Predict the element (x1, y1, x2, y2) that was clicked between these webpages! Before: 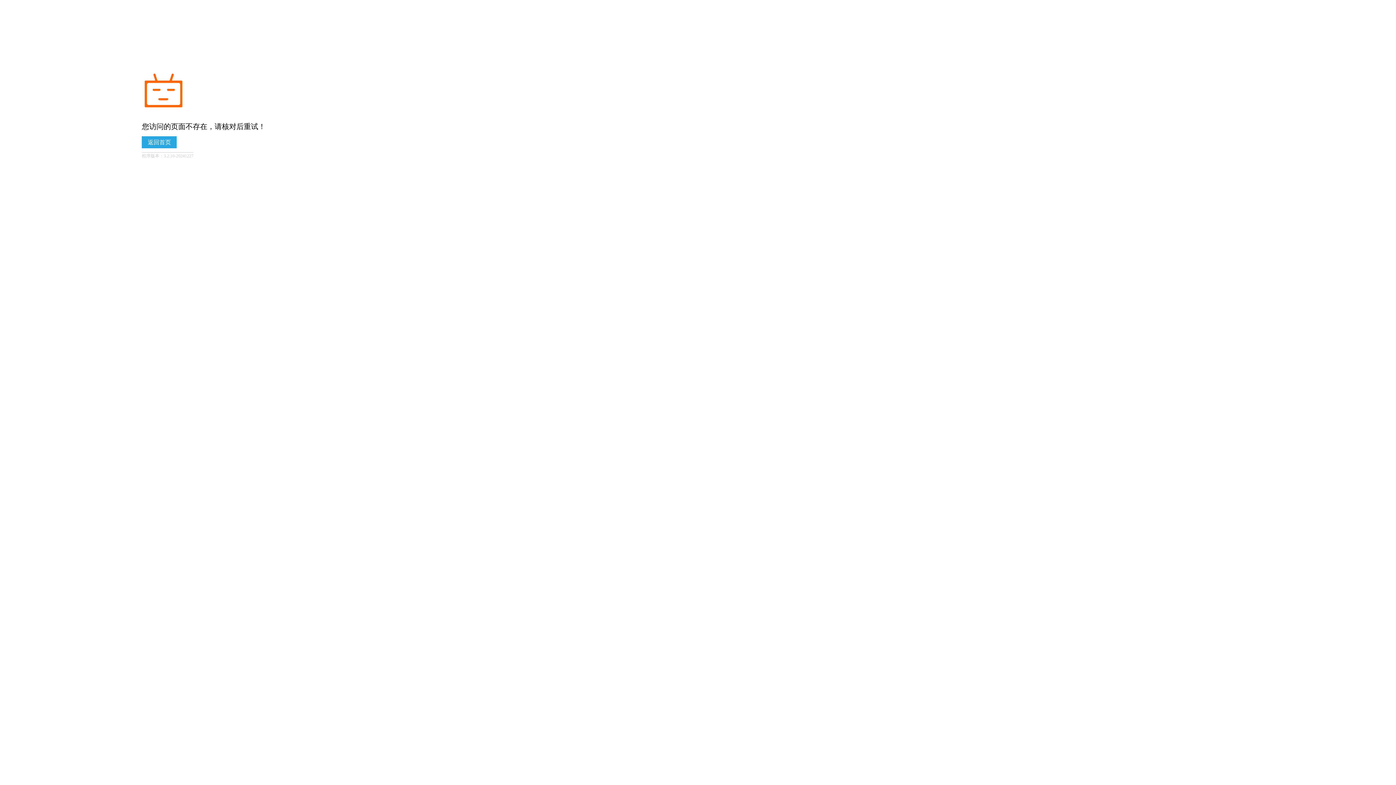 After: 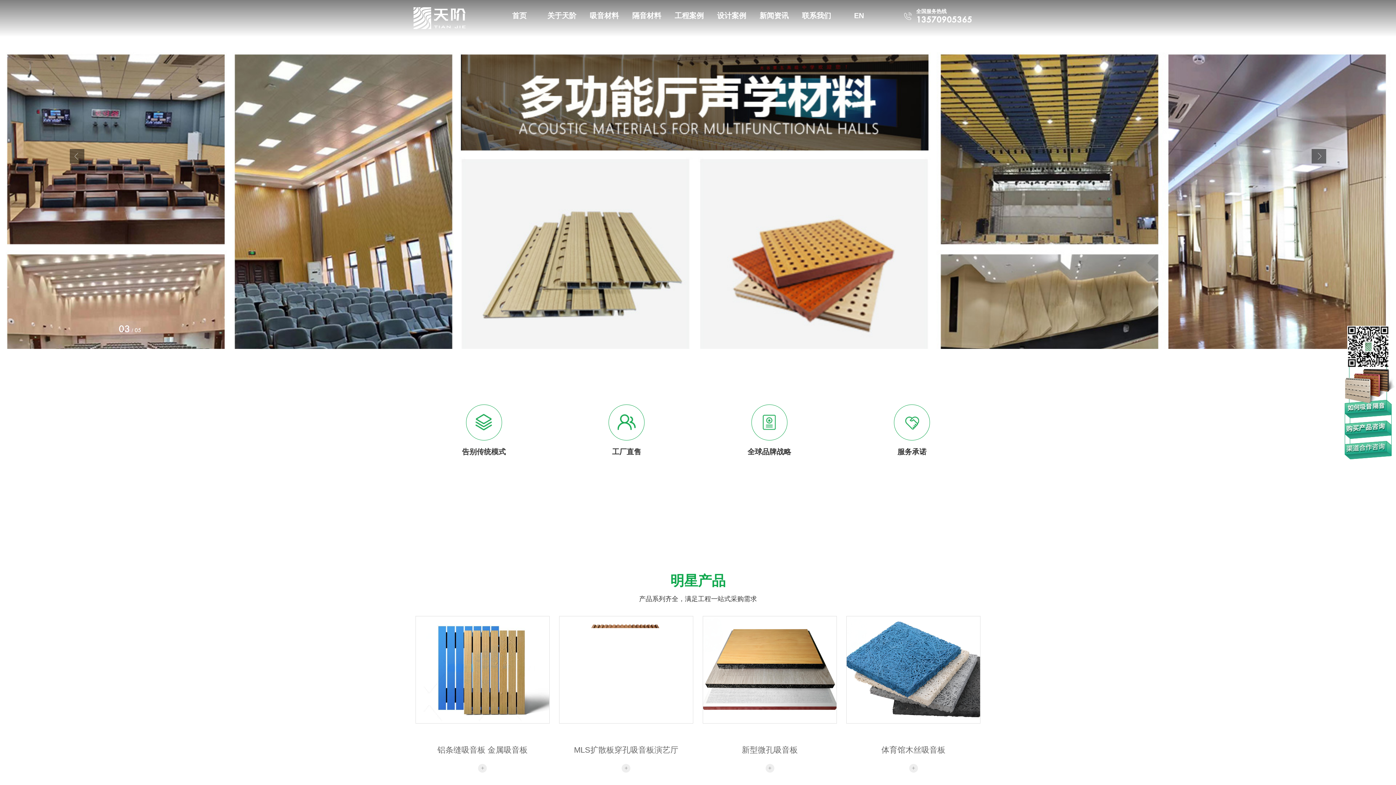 Action: label: 返回首页 bbox: (141, 136, 176, 148)